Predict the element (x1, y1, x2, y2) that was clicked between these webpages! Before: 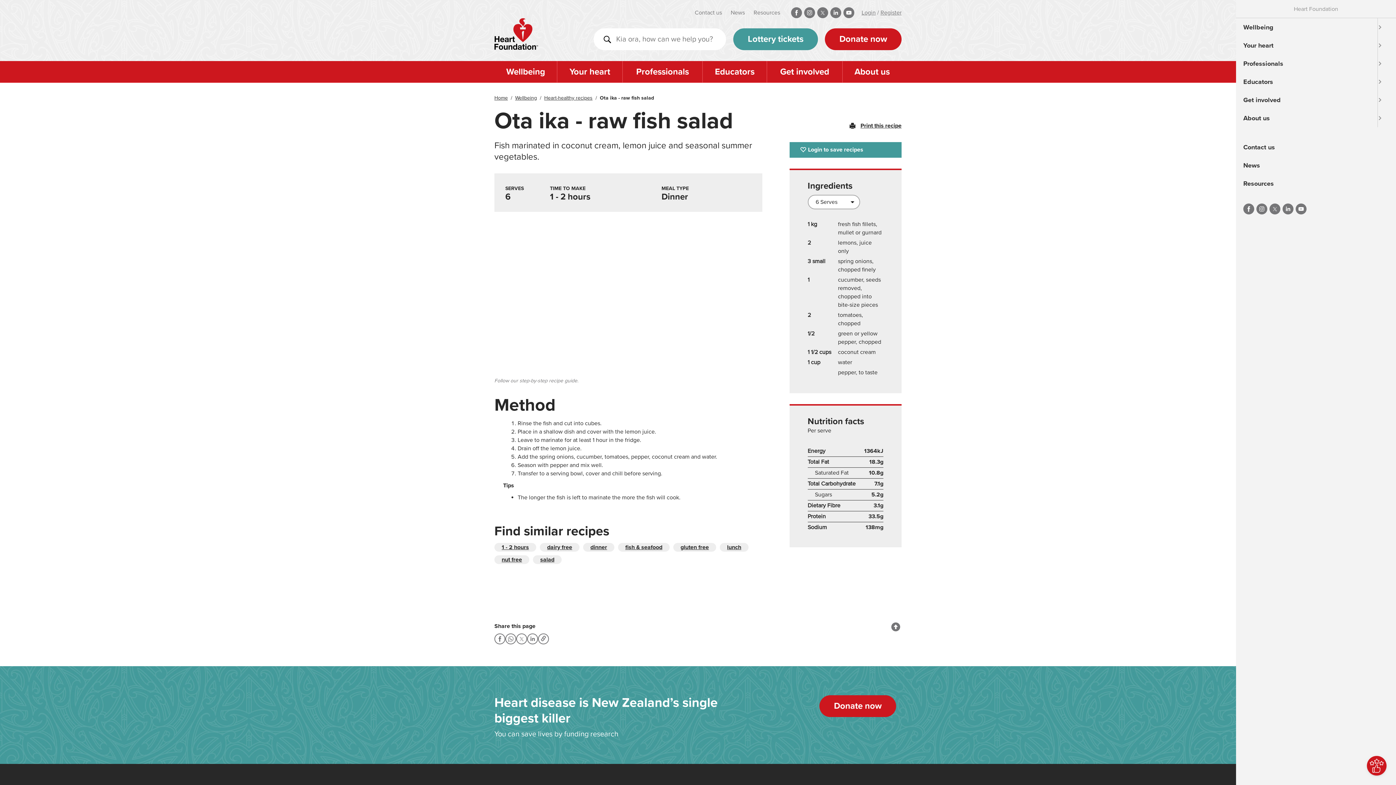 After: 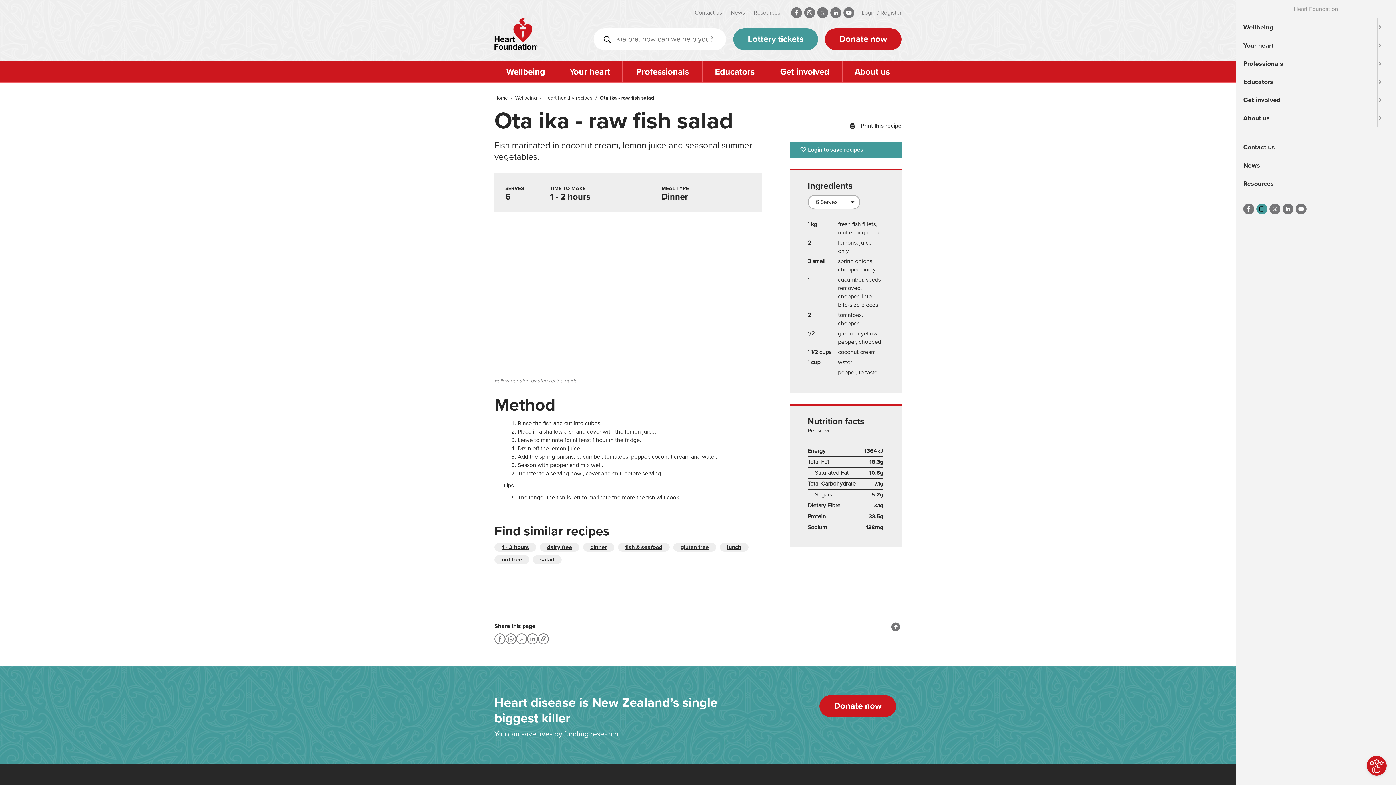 Action: bbox: (1256, 203, 1267, 214)